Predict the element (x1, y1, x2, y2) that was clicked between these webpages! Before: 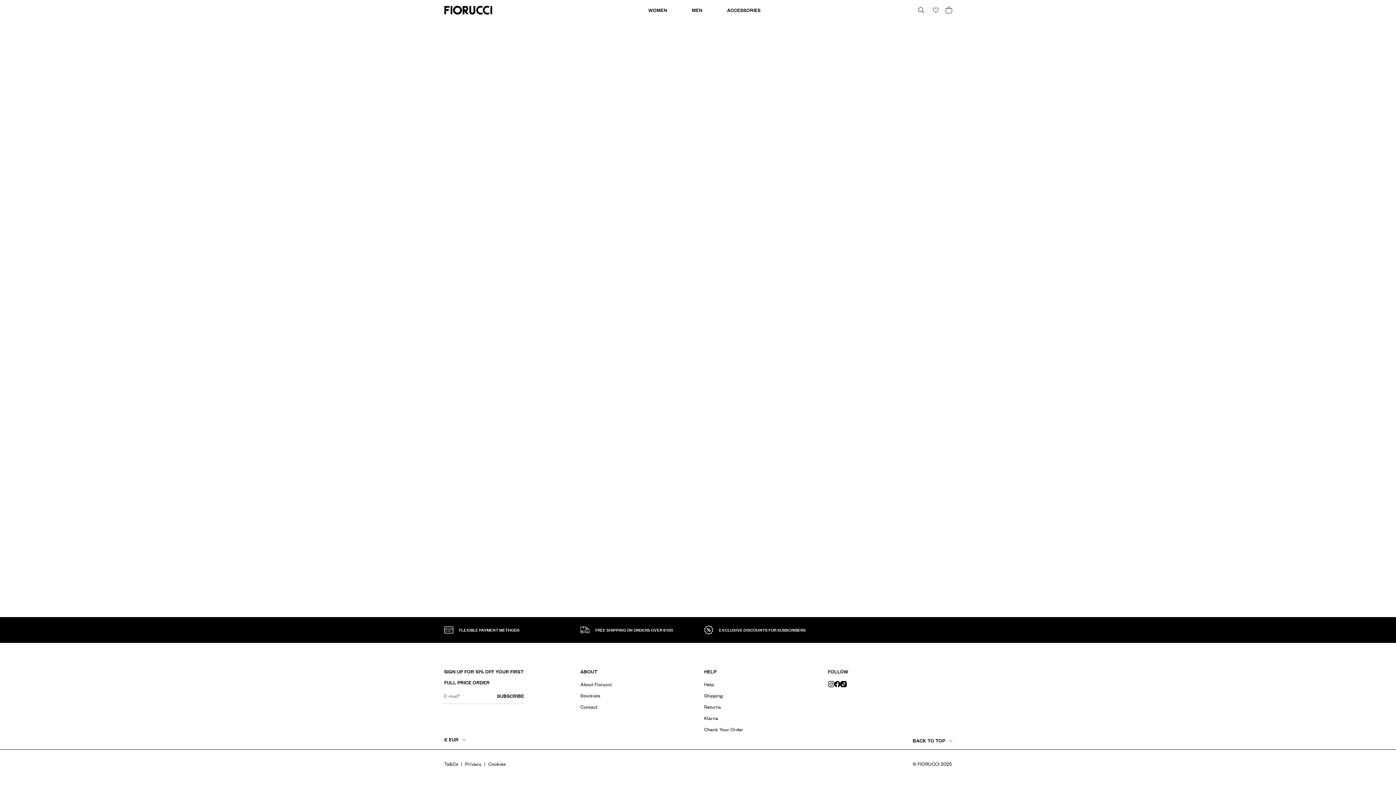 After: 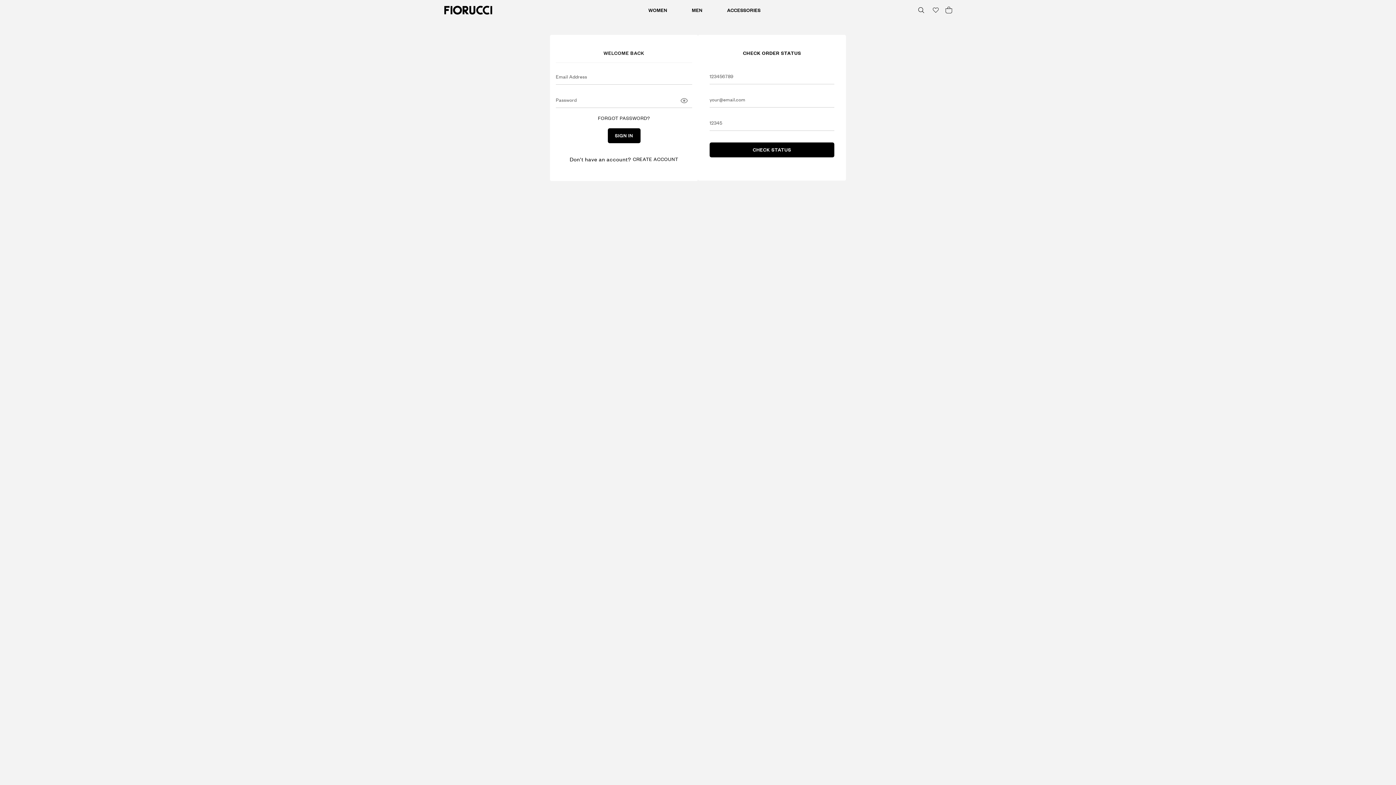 Action: bbox: (704, 726, 743, 733) label: Check Your Order